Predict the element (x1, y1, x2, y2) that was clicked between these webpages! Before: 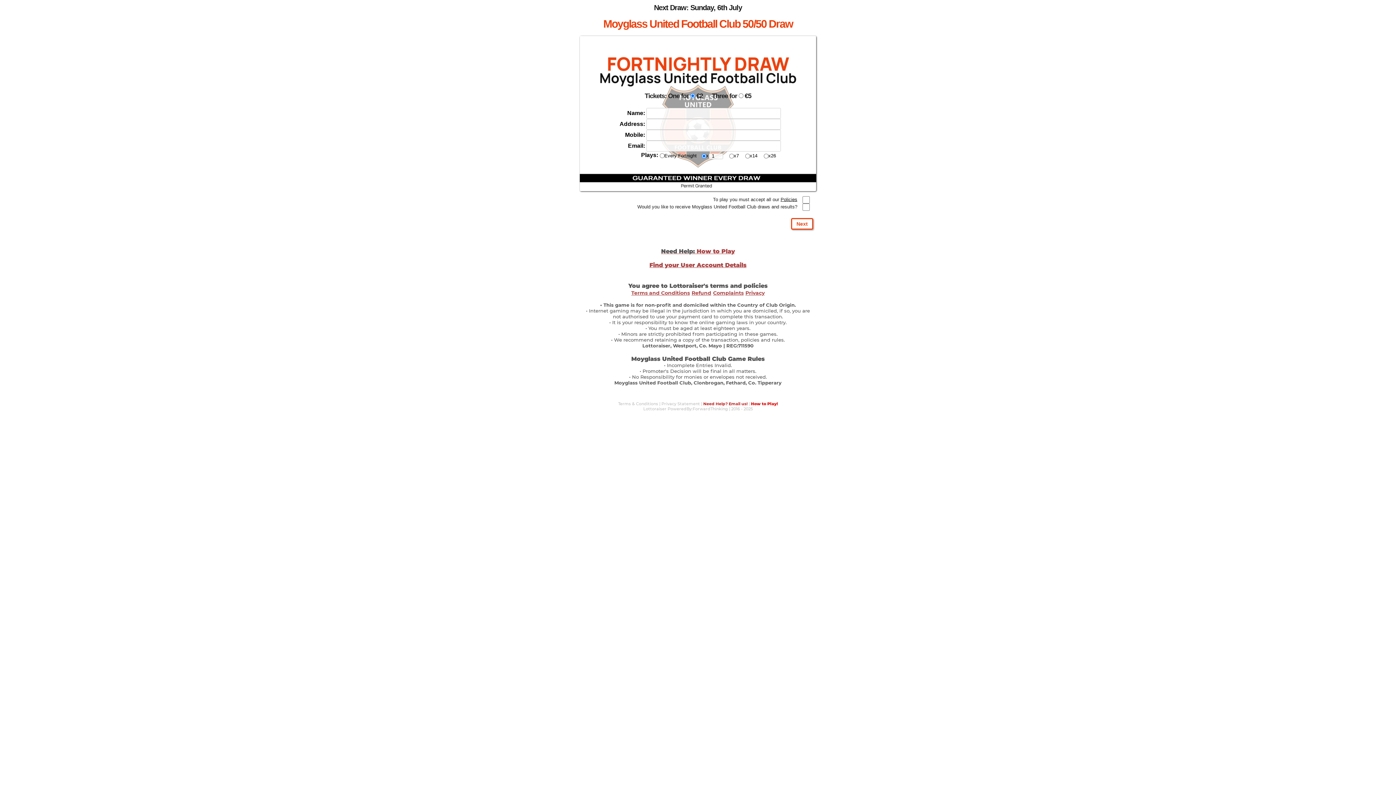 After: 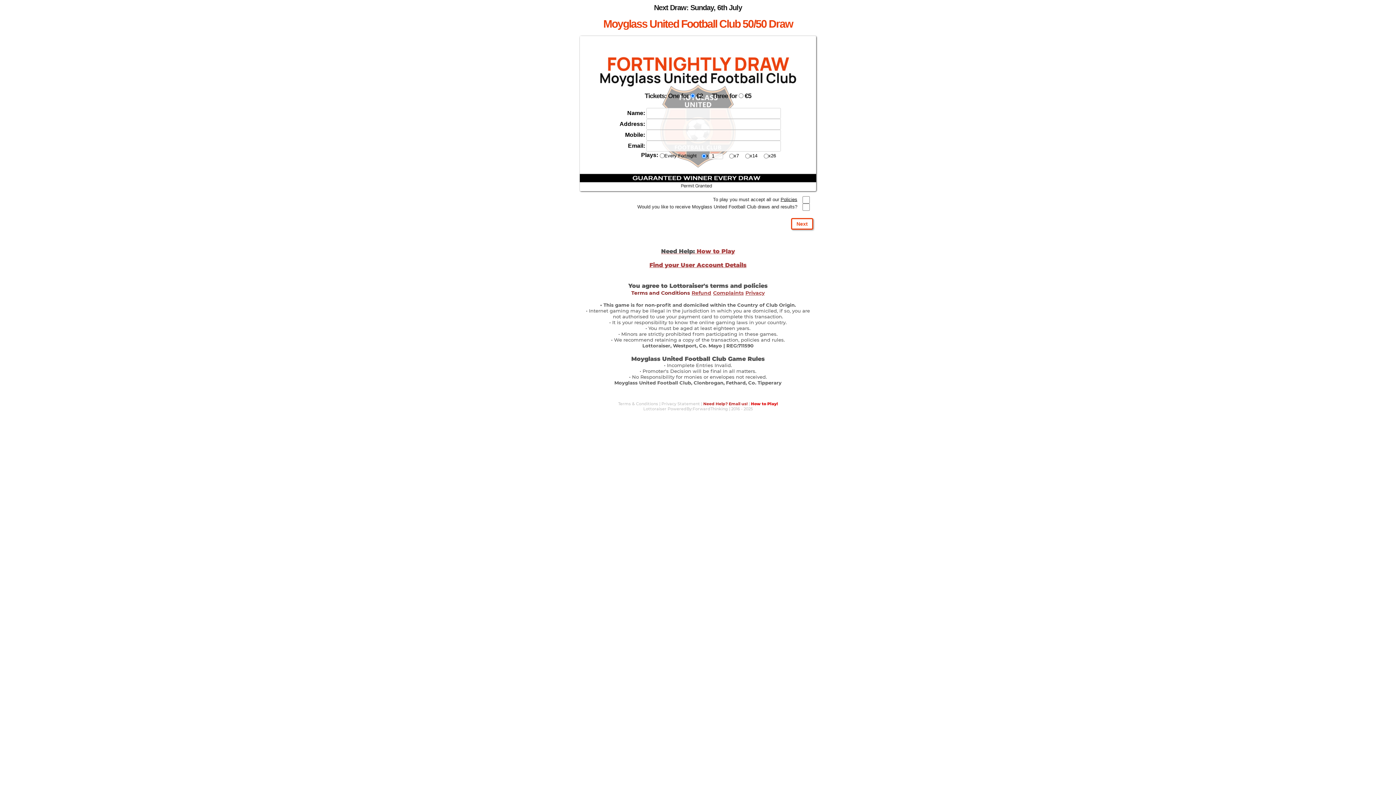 Action: label: Terms and Conditions bbox: (631, 289, 690, 296)